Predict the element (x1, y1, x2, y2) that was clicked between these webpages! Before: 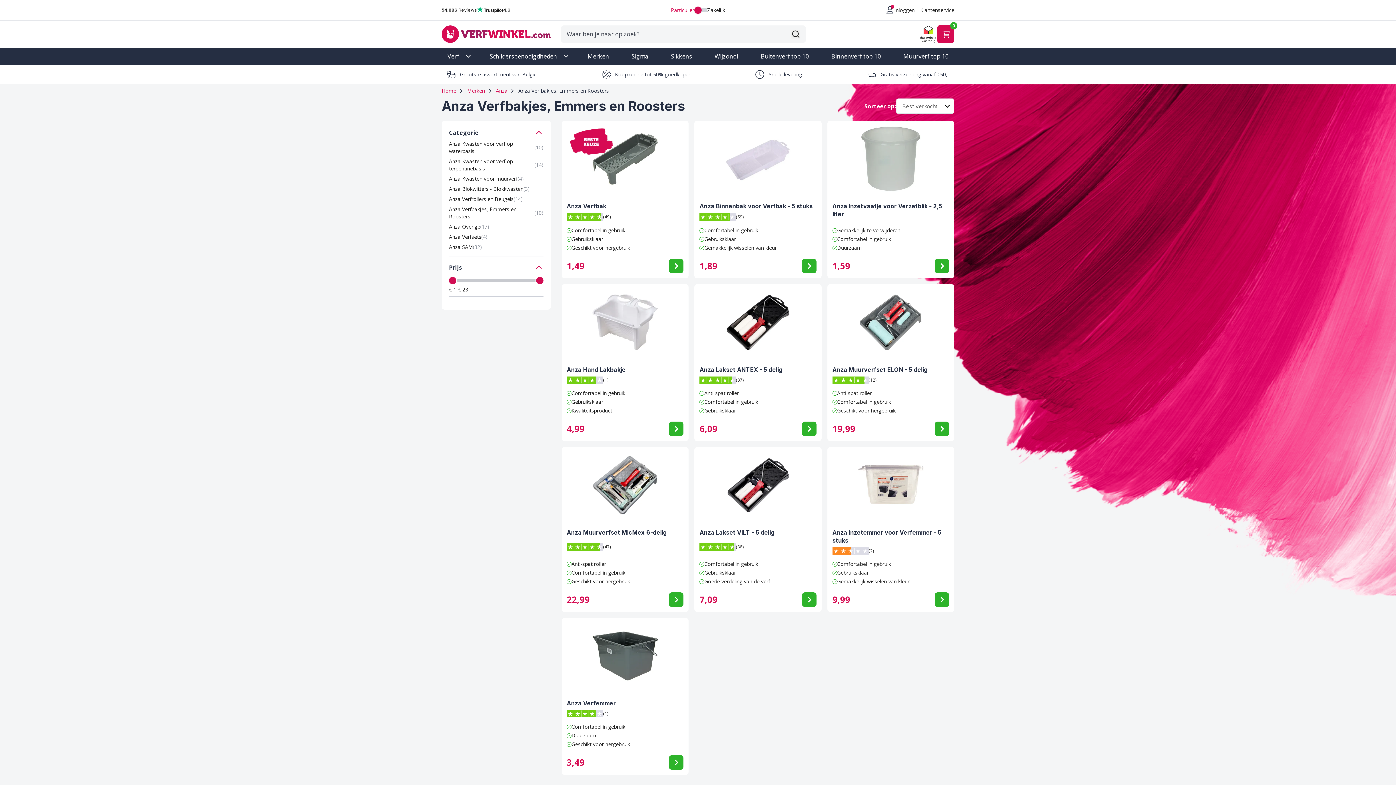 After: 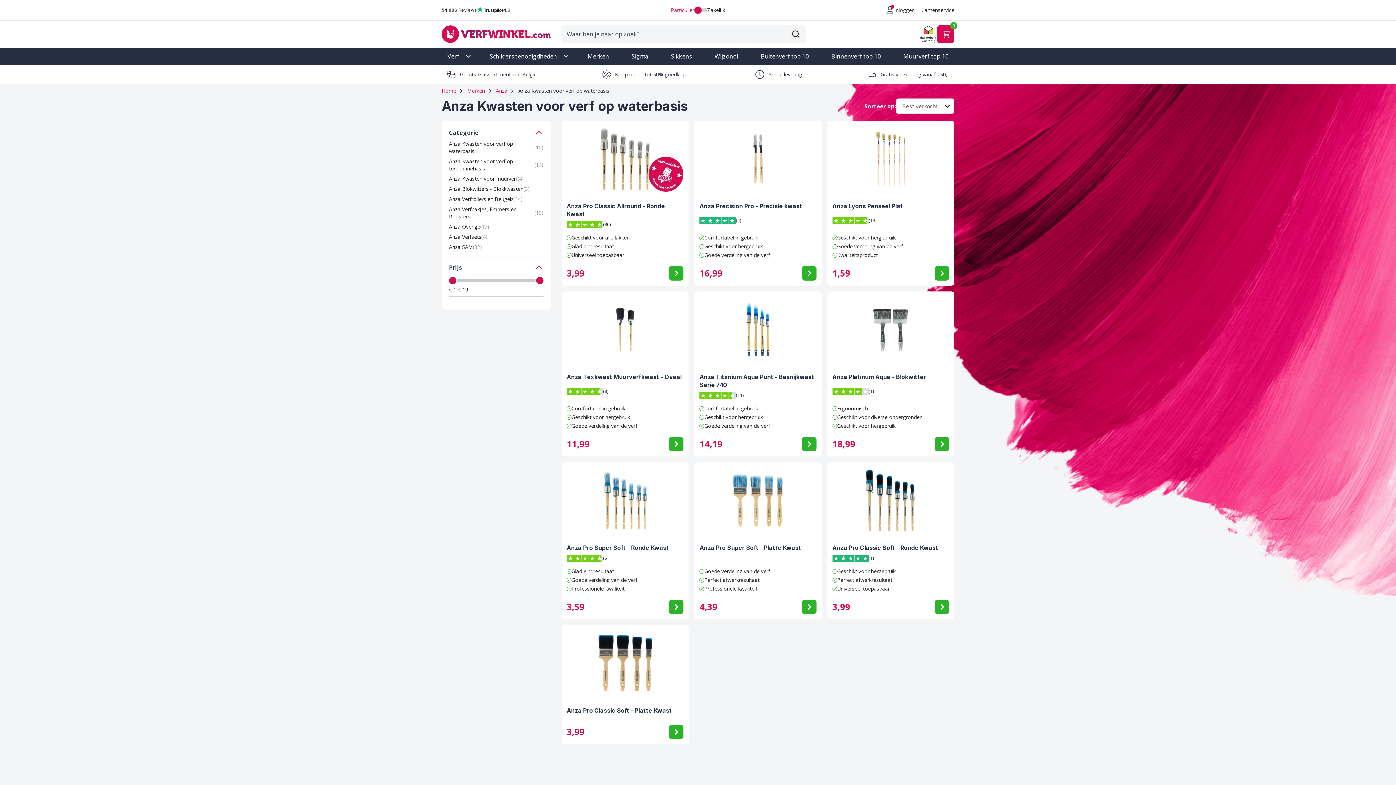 Action: label: Anza Kwasten voor verf op waterbasis
(10) bbox: (449, 140, 543, 156)